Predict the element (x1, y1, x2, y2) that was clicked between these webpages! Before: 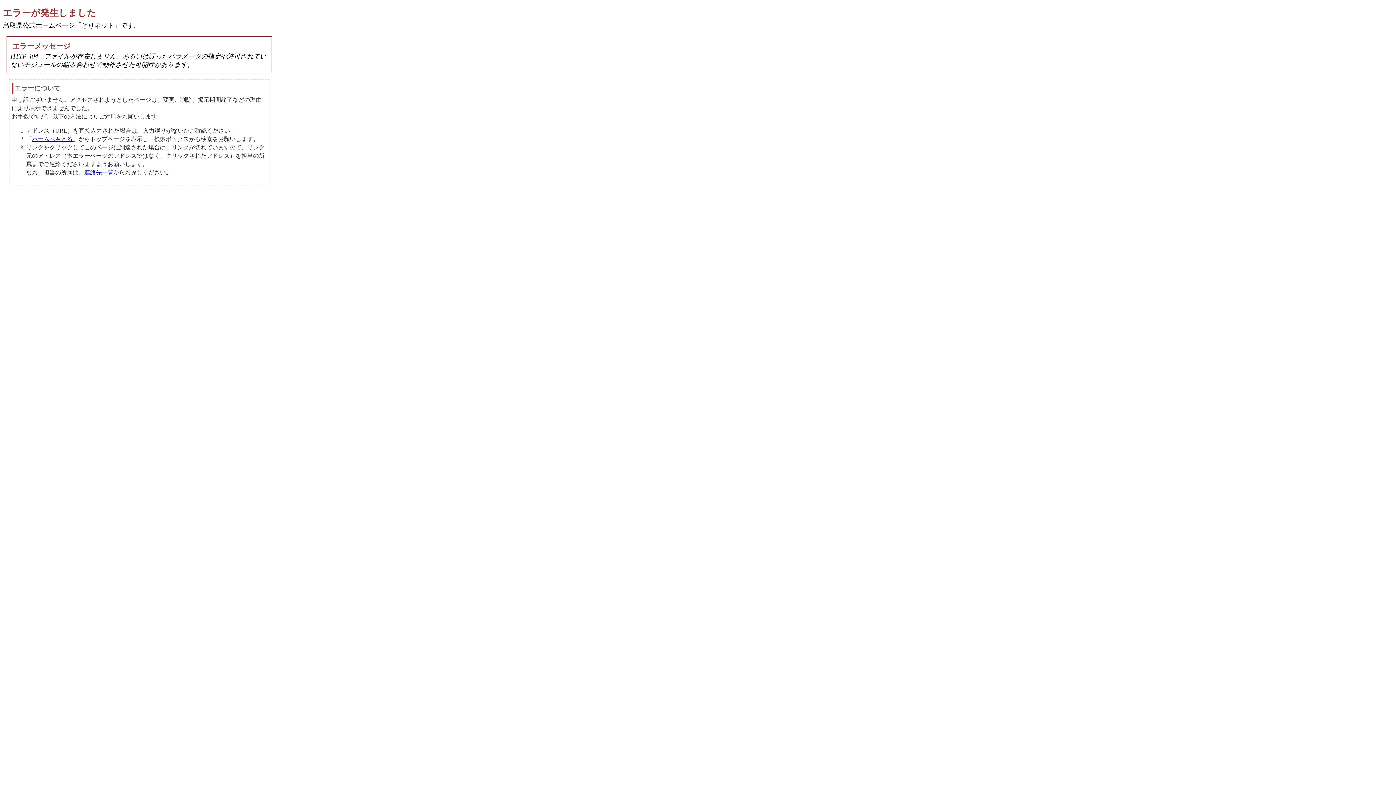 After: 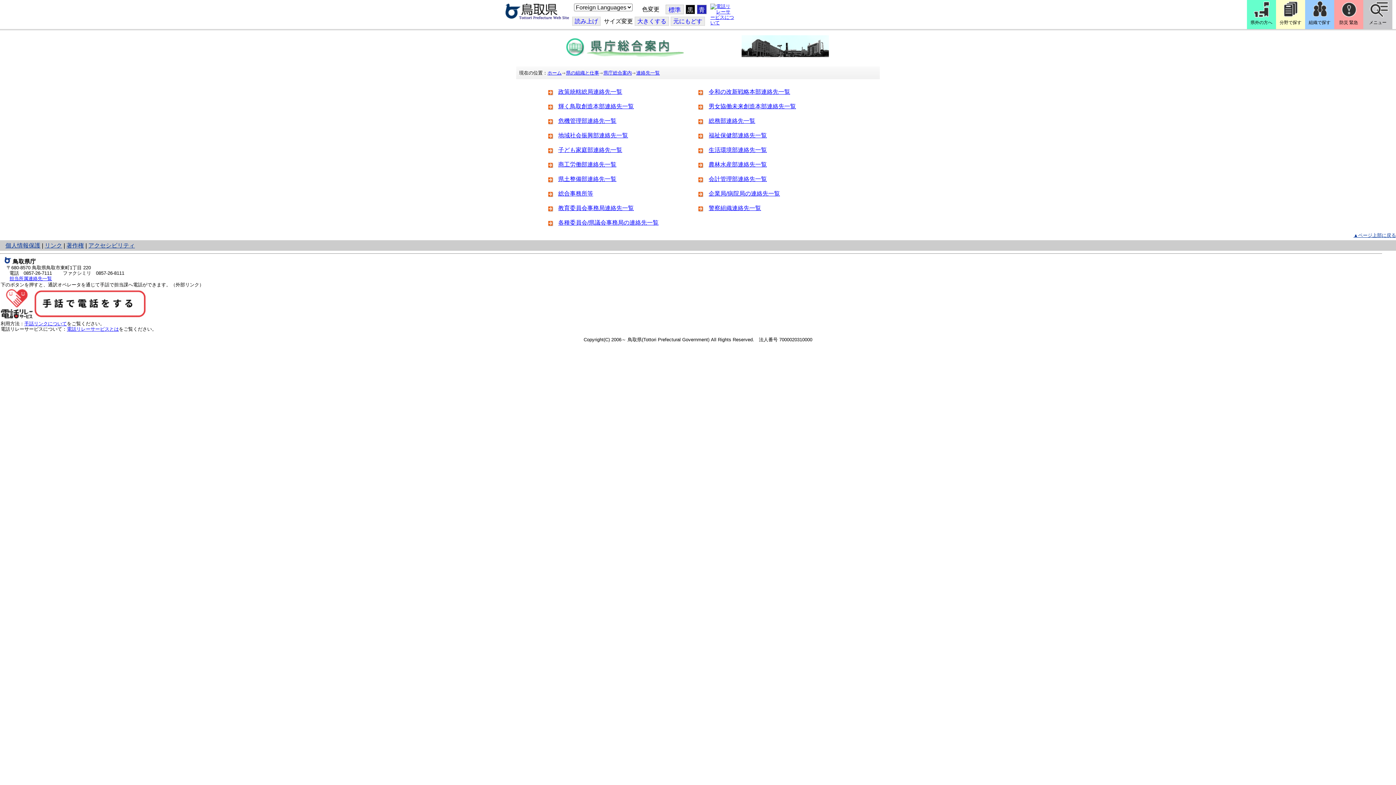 Action: bbox: (84, 169, 113, 175) label: 連絡先一覧